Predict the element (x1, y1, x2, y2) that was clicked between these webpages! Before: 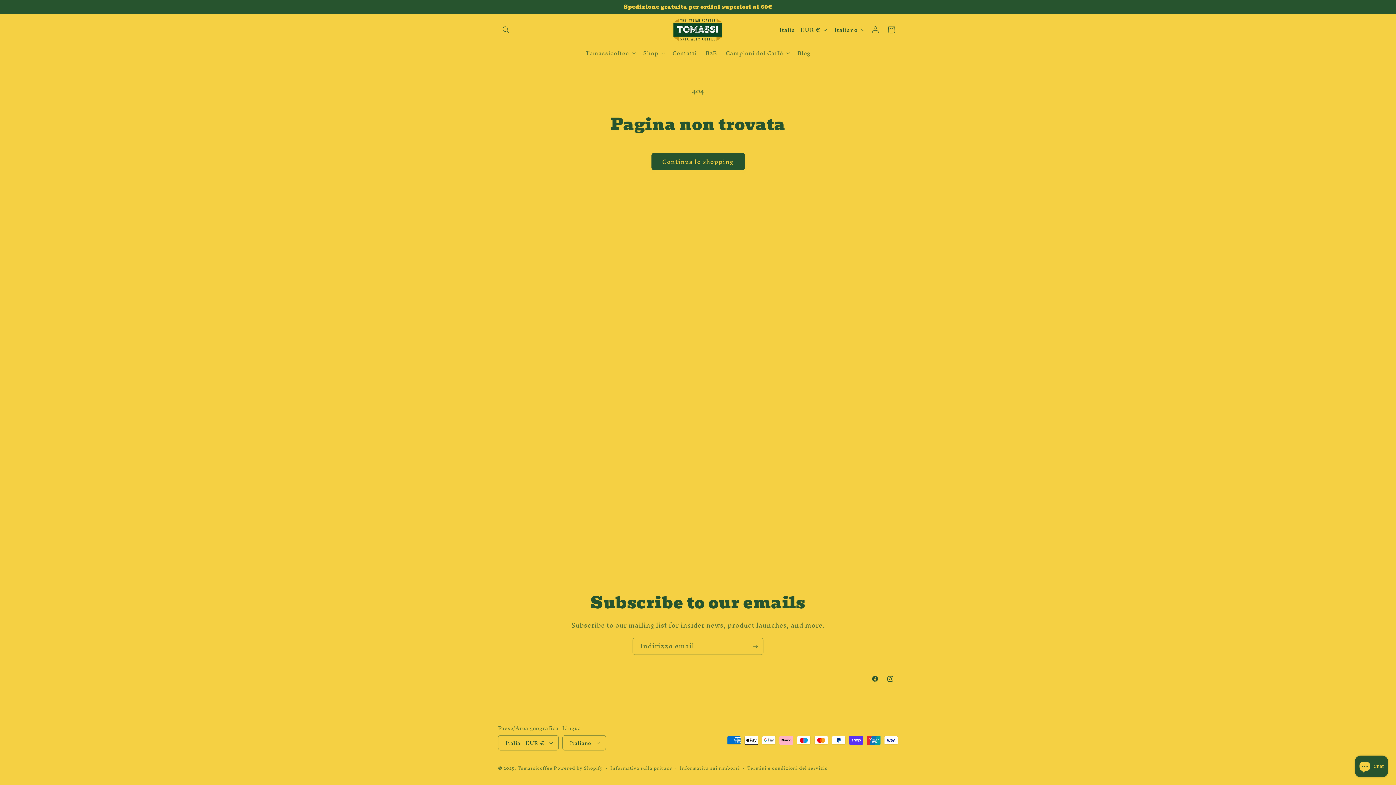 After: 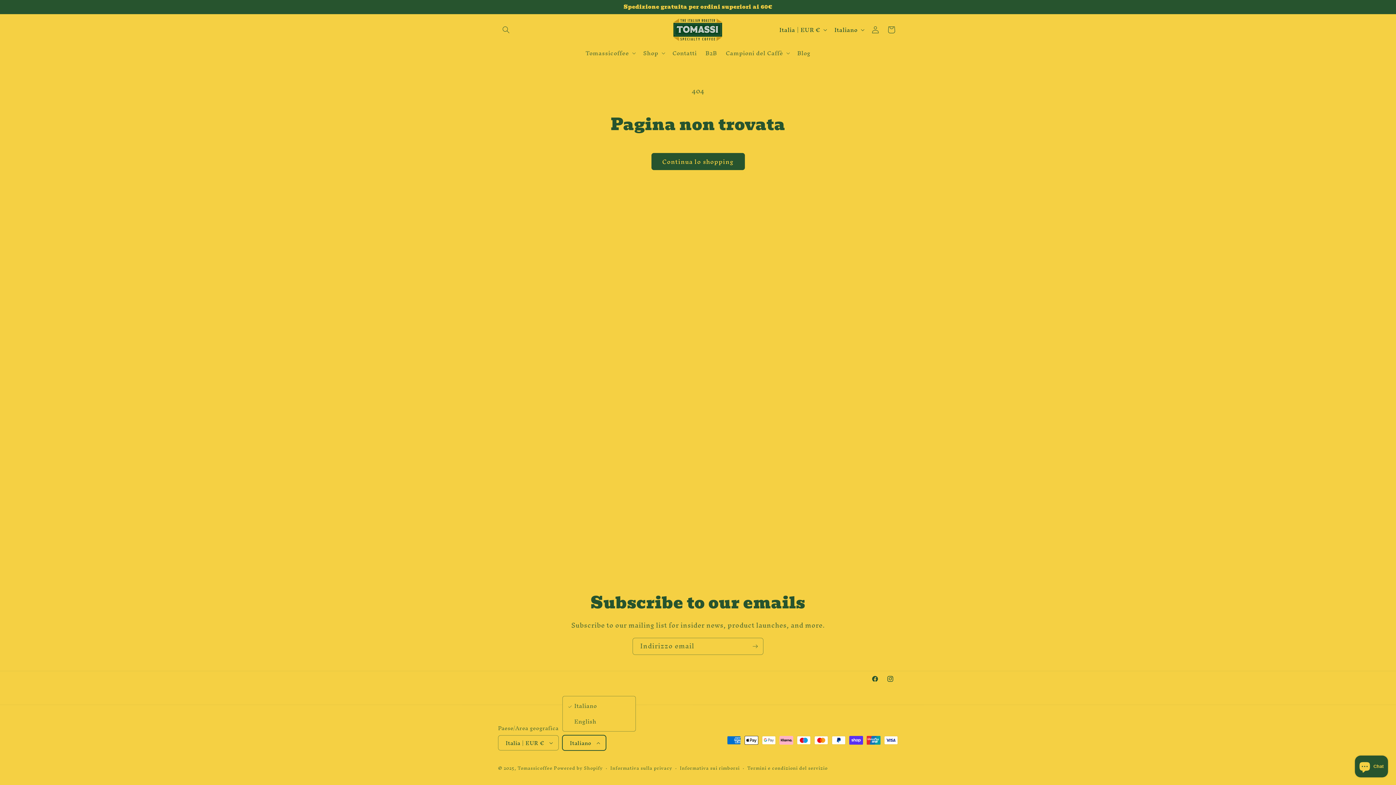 Action: label: Italiano bbox: (562, 735, 606, 750)